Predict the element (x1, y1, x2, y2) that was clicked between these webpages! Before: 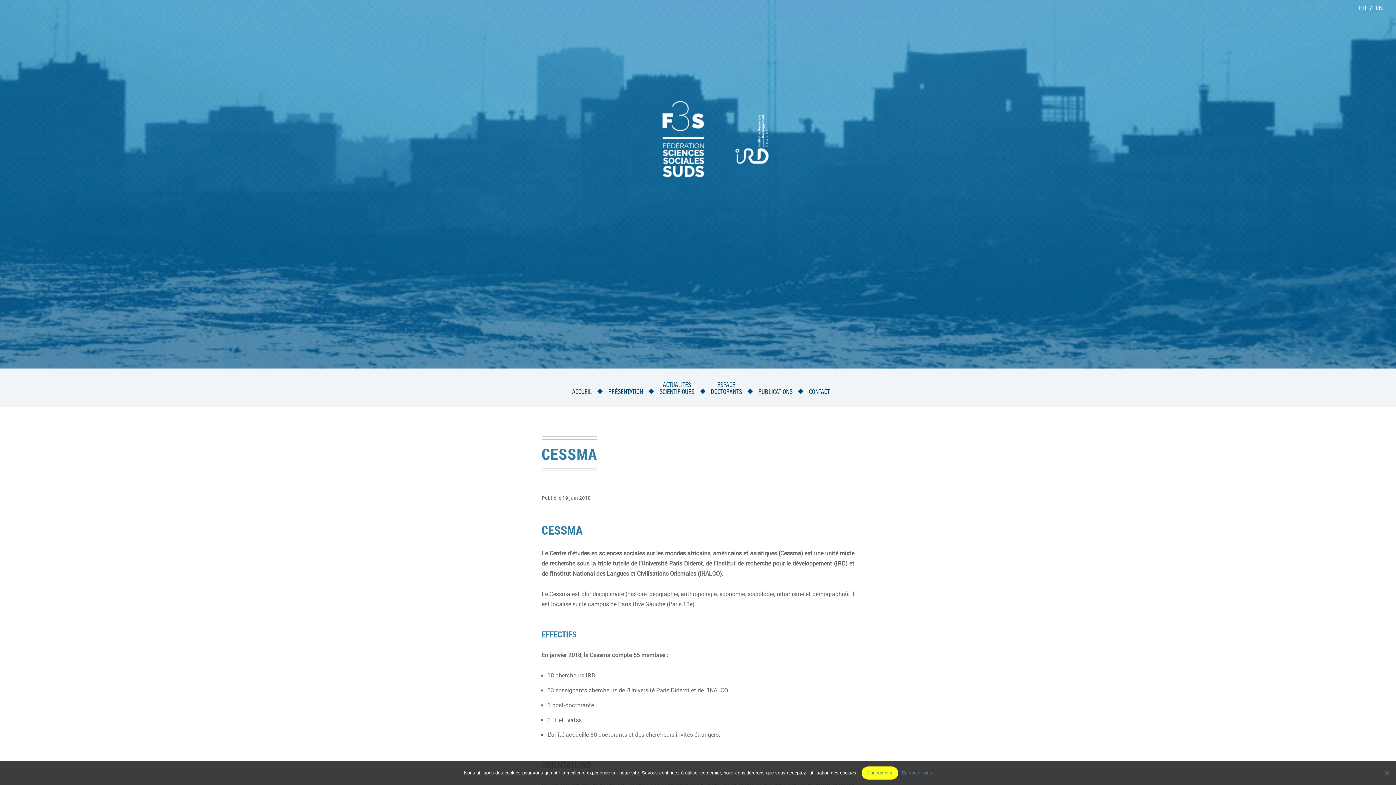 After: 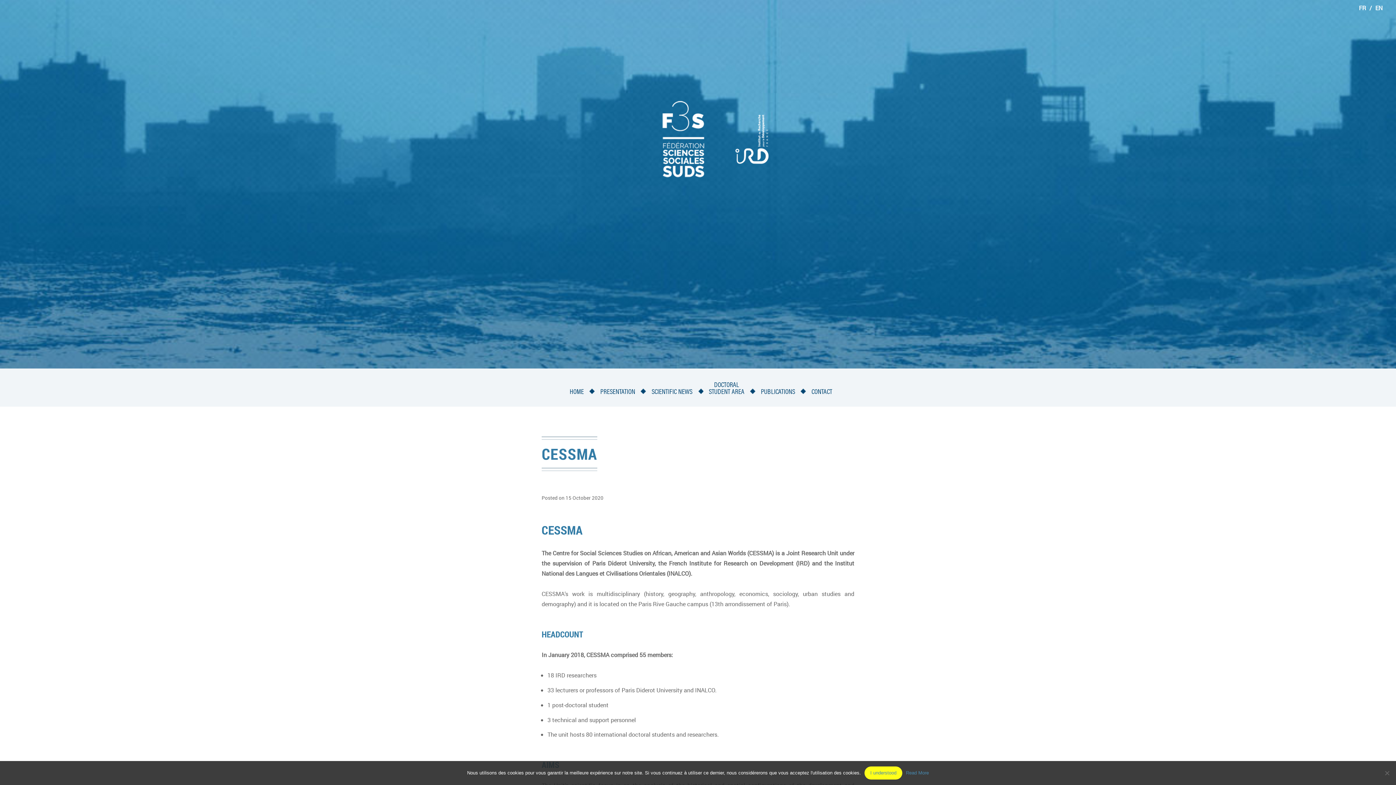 Action: label: EN bbox: (1375, 2, 1382, 13)